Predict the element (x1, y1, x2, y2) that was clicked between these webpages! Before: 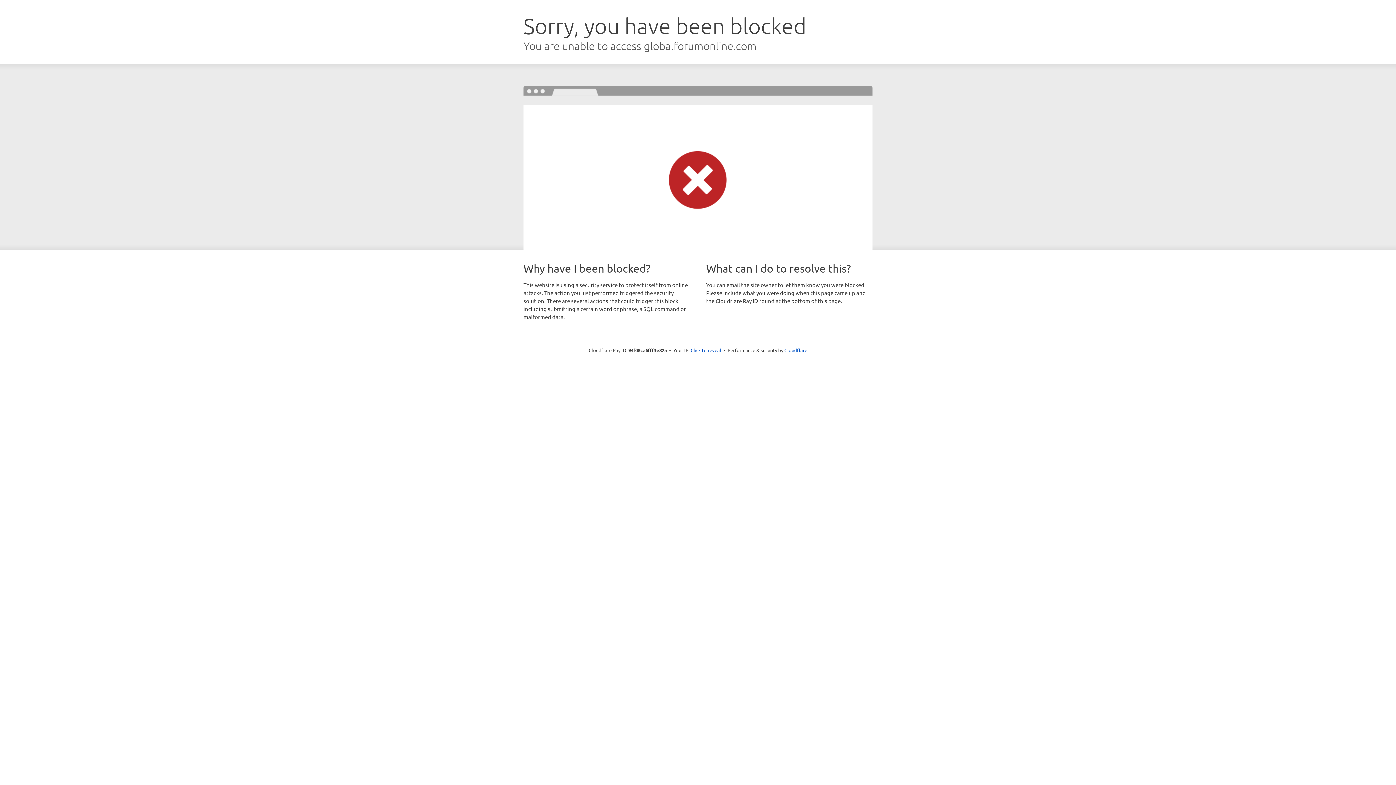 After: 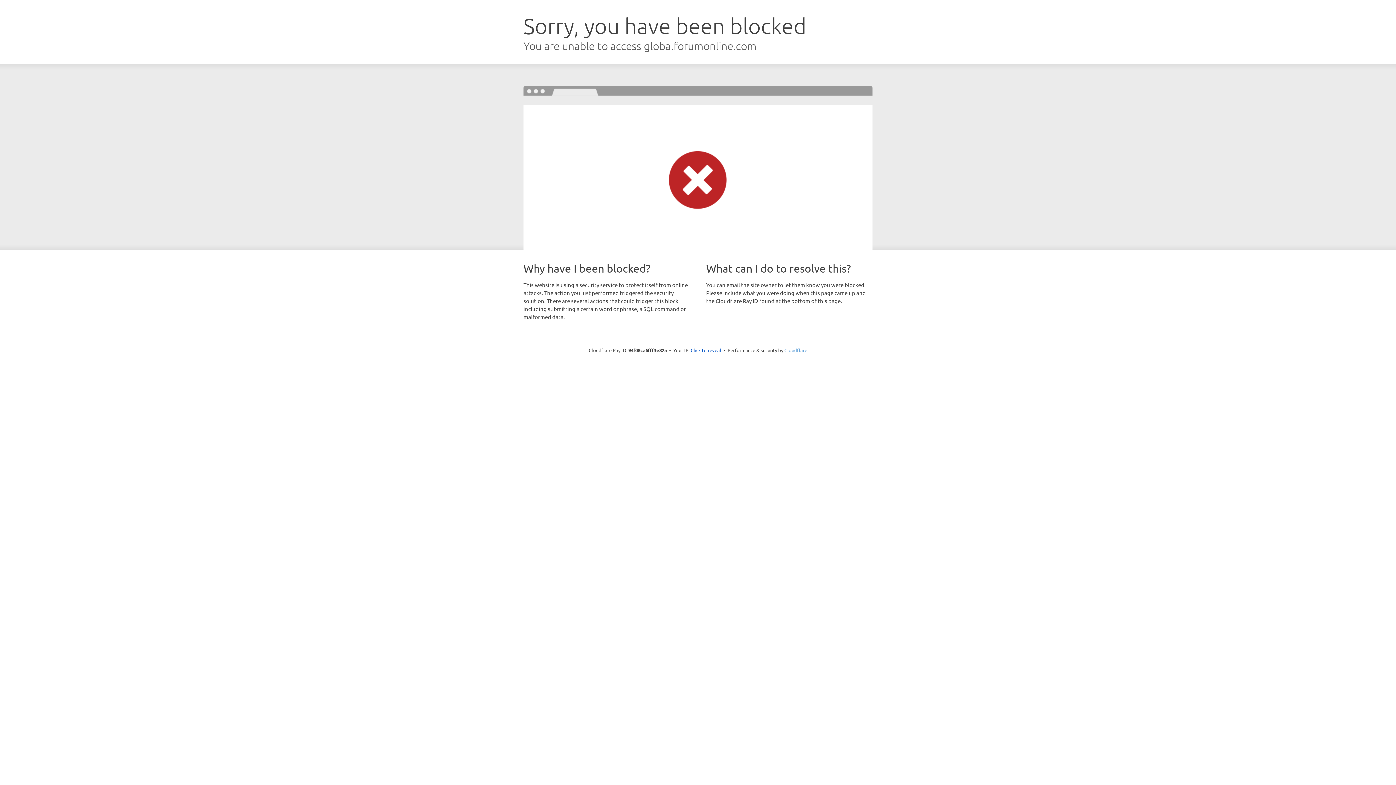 Action: label: Cloudflare bbox: (784, 347, 807, 353)